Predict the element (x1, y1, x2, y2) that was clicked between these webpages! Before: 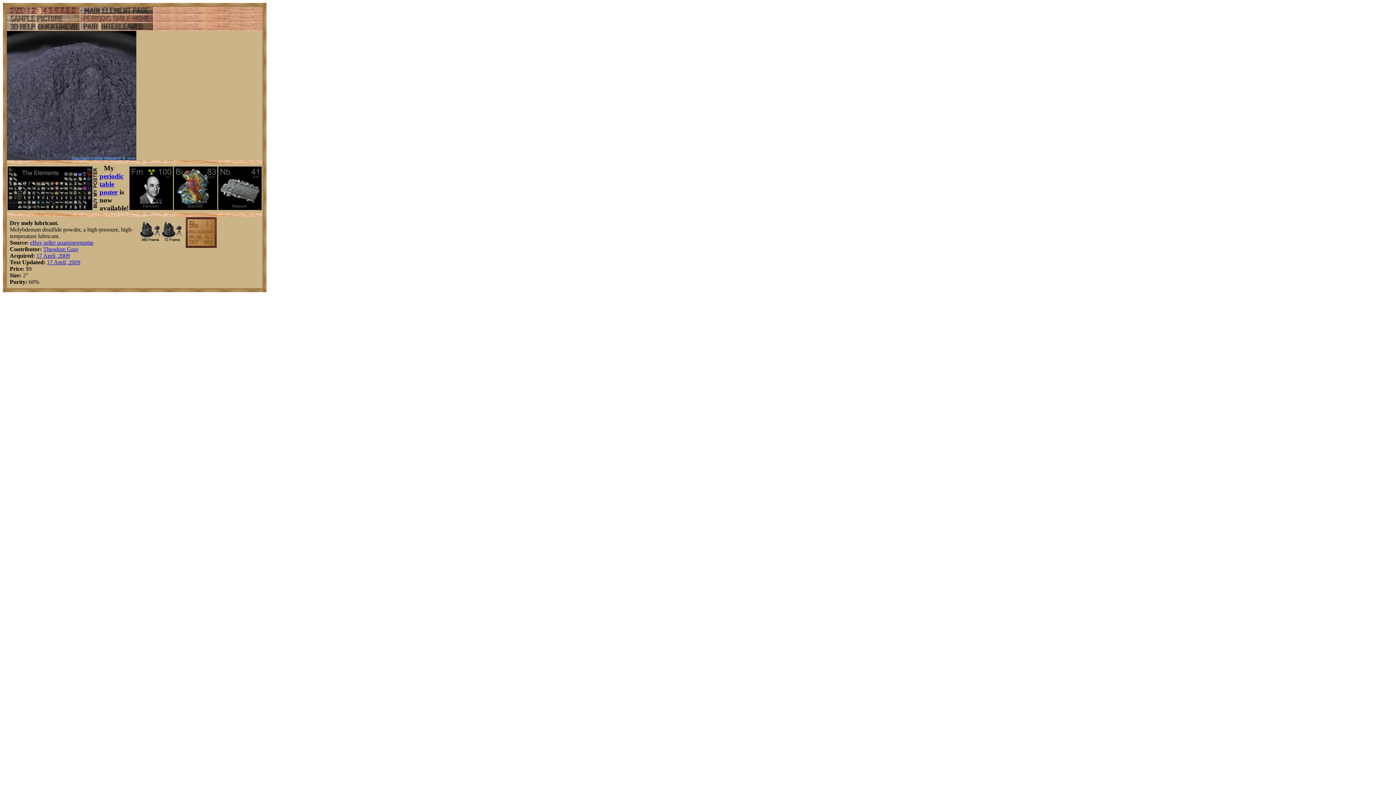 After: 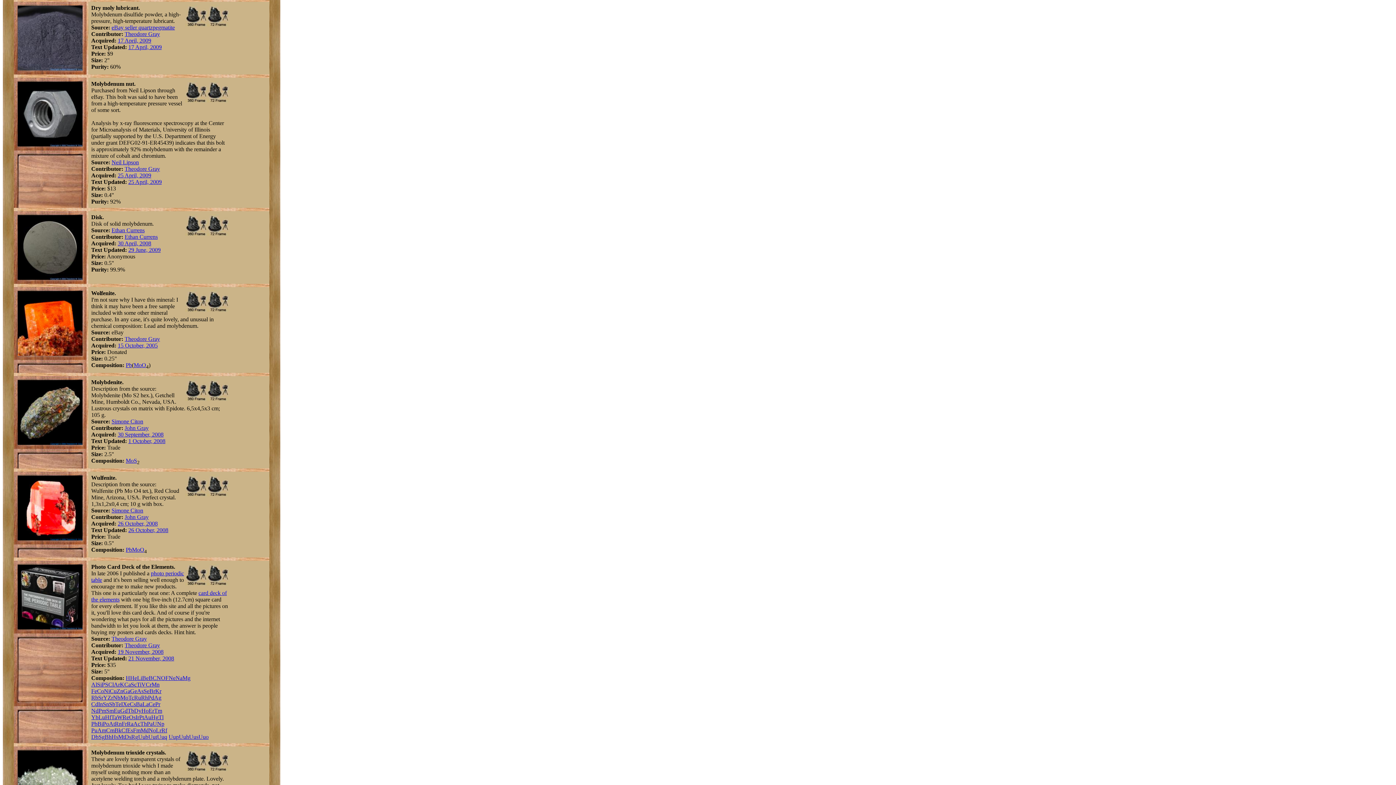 Action: bbox: (185, 242, 216, 249)